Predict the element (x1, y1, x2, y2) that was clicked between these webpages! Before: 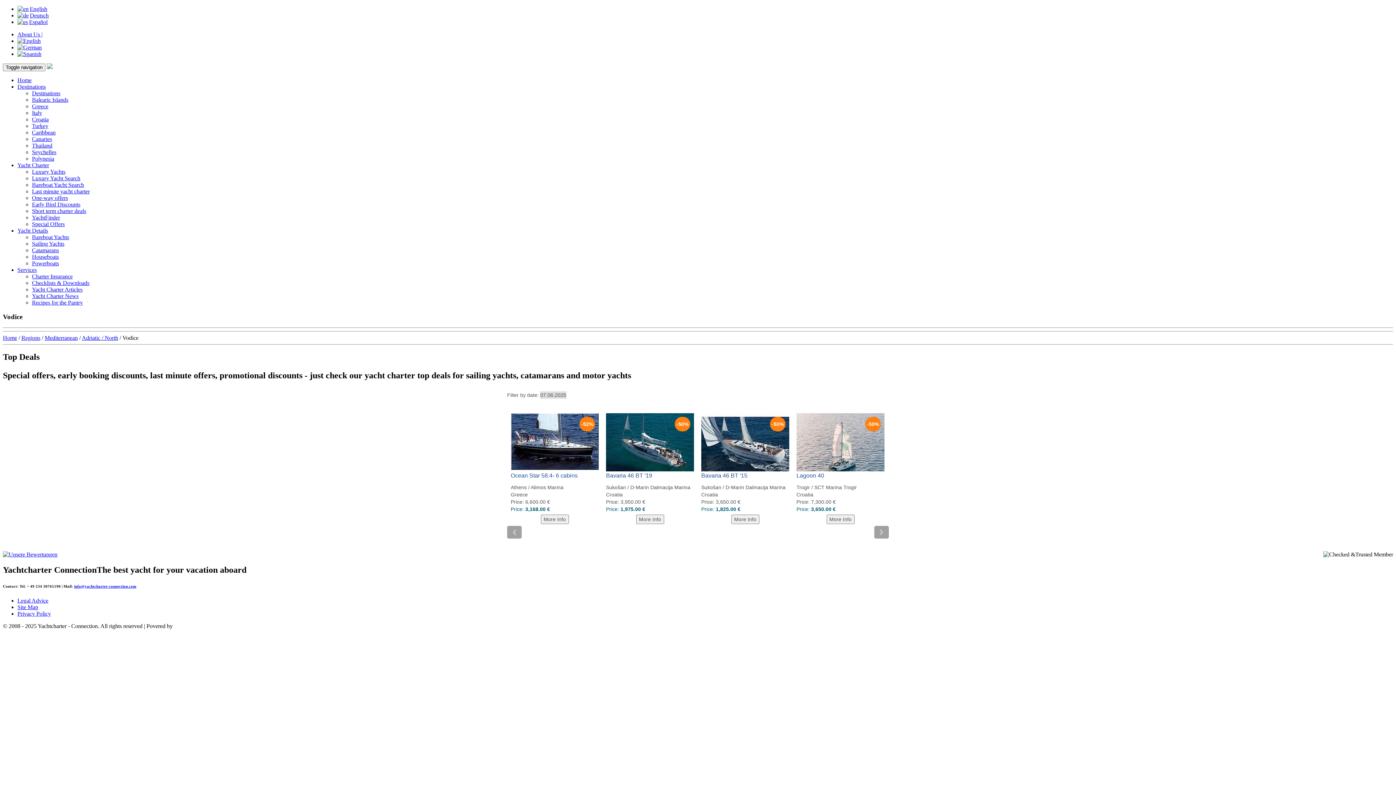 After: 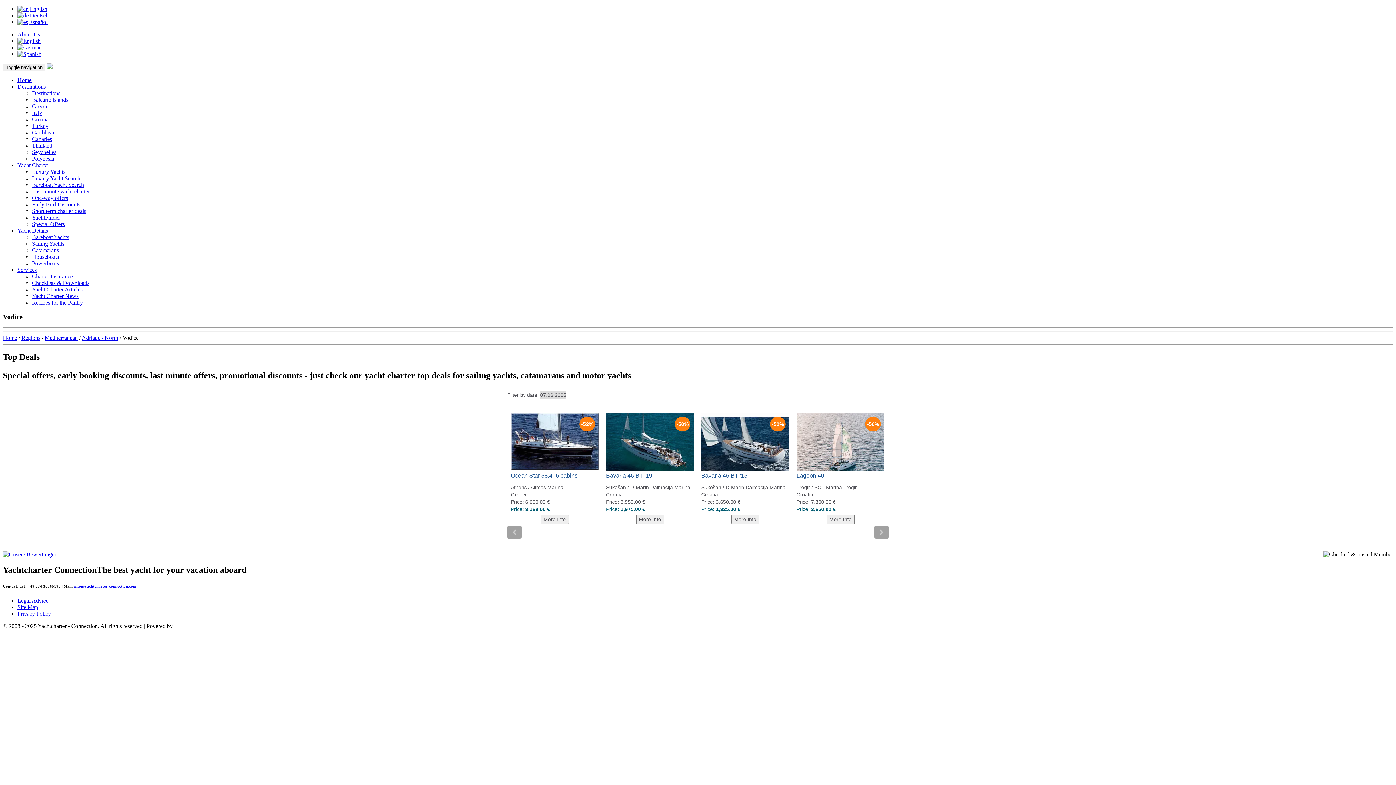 Action: bbox: (17, 266, 36, 273) label: Services